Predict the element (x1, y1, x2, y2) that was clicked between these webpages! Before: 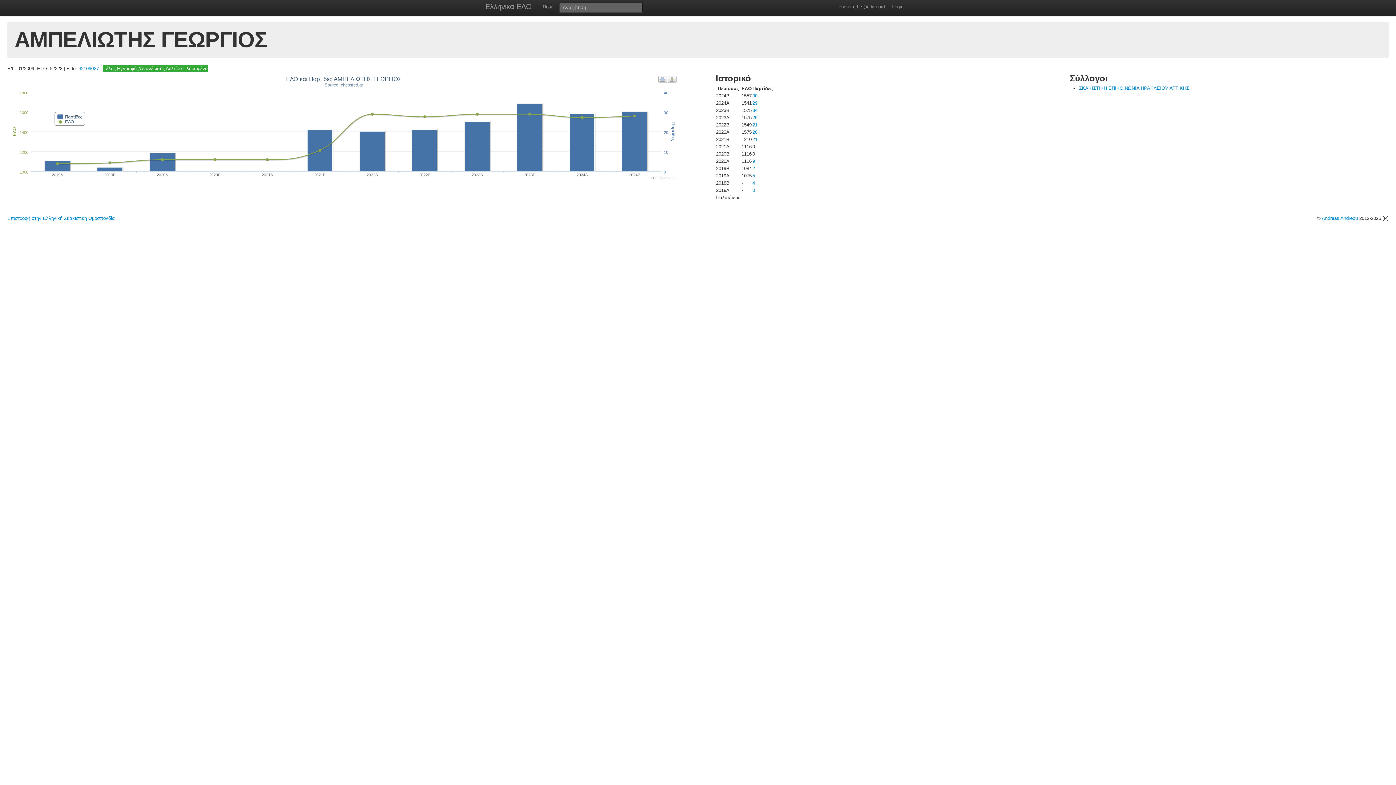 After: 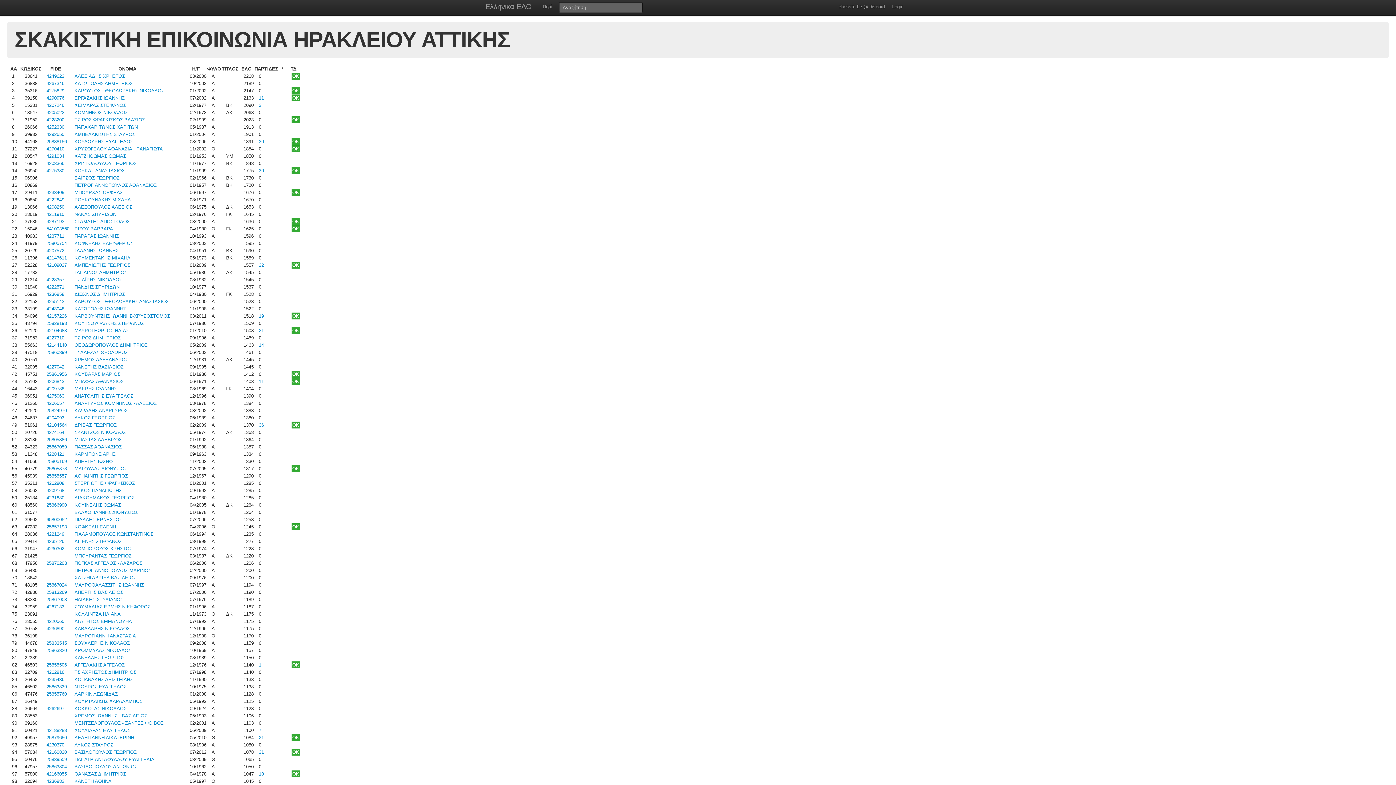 Action: bbox: (1079, 85, 1189, 90) label: ΣΚΑΚΙΣΤΙΚΗ ΕΠΙΚΟΙΝΩΝΙΑ ΗΡΑΚΛΕΙΟΥ ΑΤΤΙΚΗΣ